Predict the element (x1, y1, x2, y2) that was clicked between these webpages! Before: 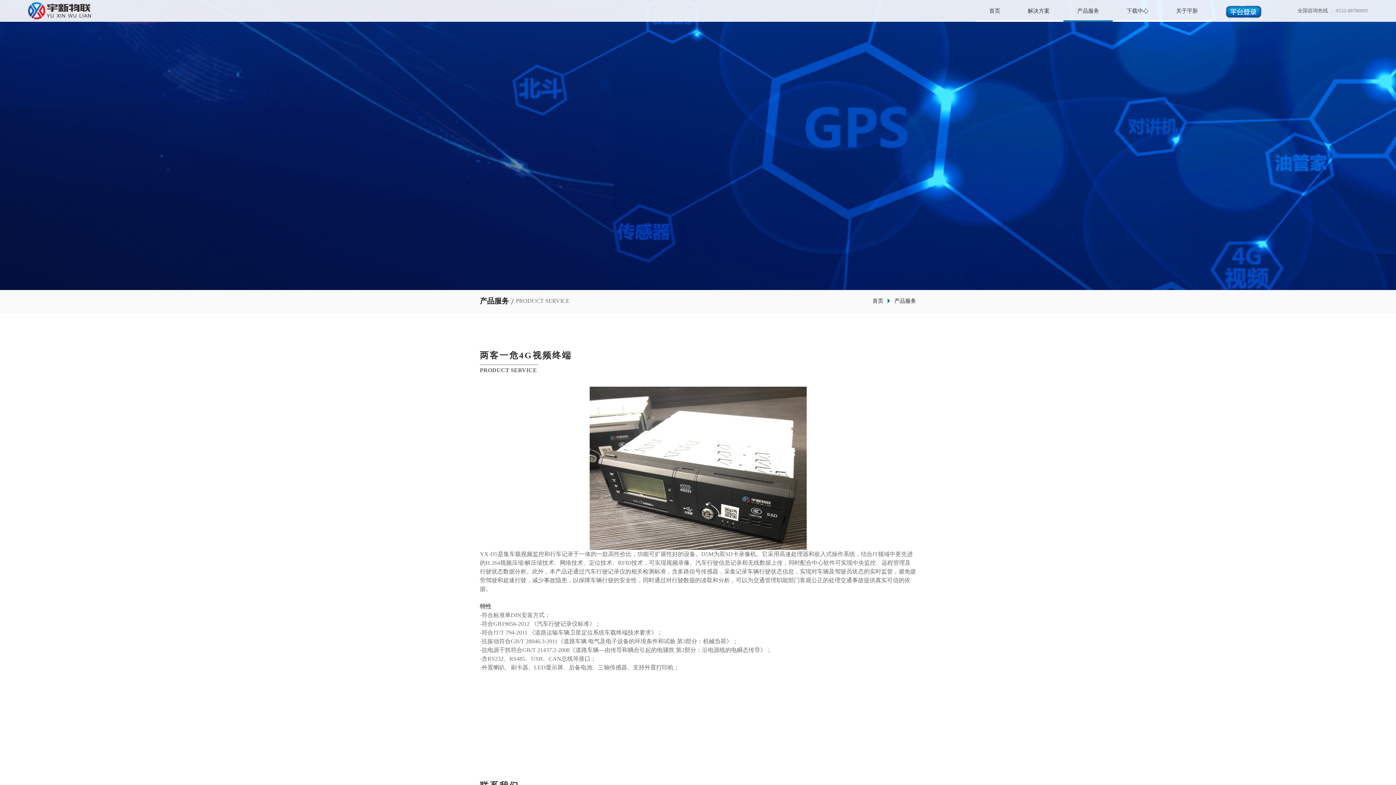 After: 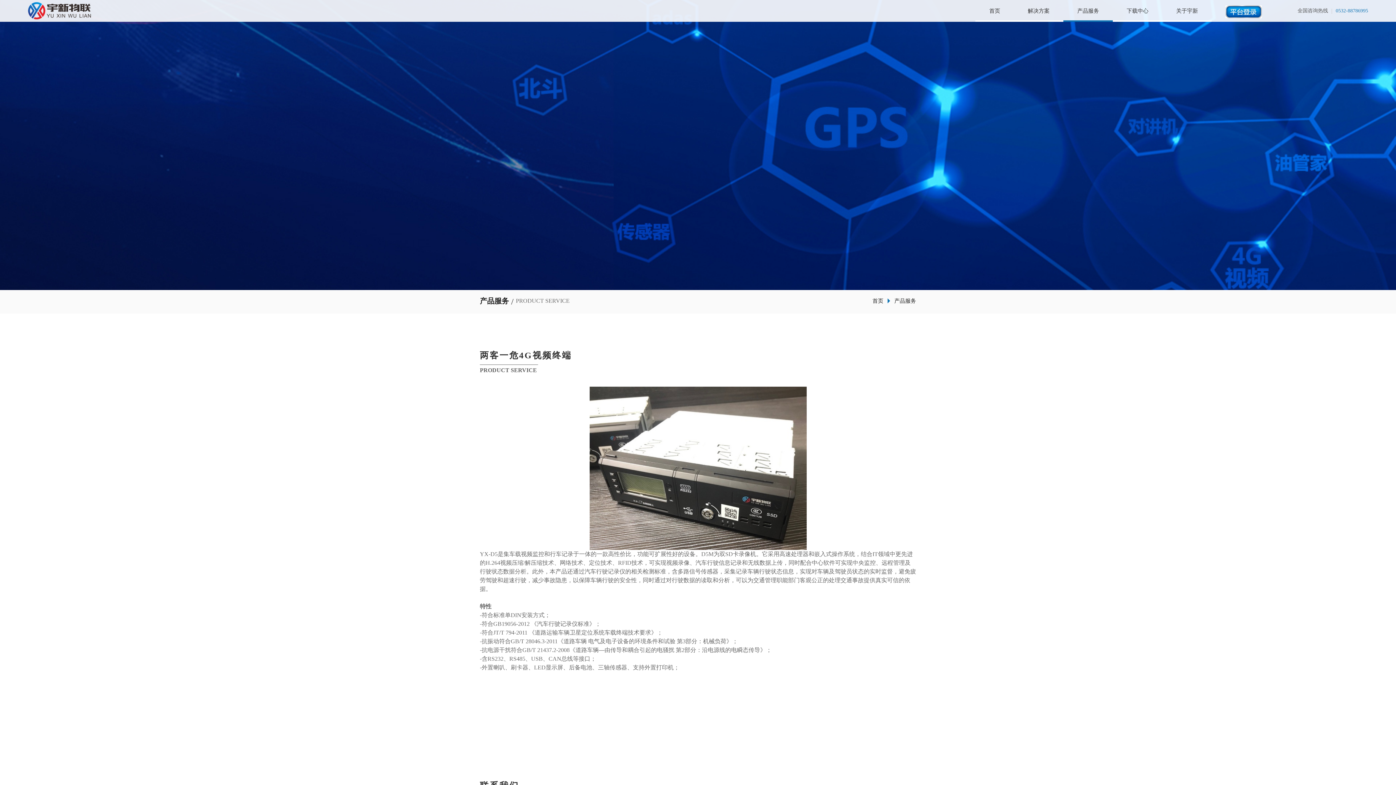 Action: bbox: (1336, 0, 1368, 10) label: 0532-88786995